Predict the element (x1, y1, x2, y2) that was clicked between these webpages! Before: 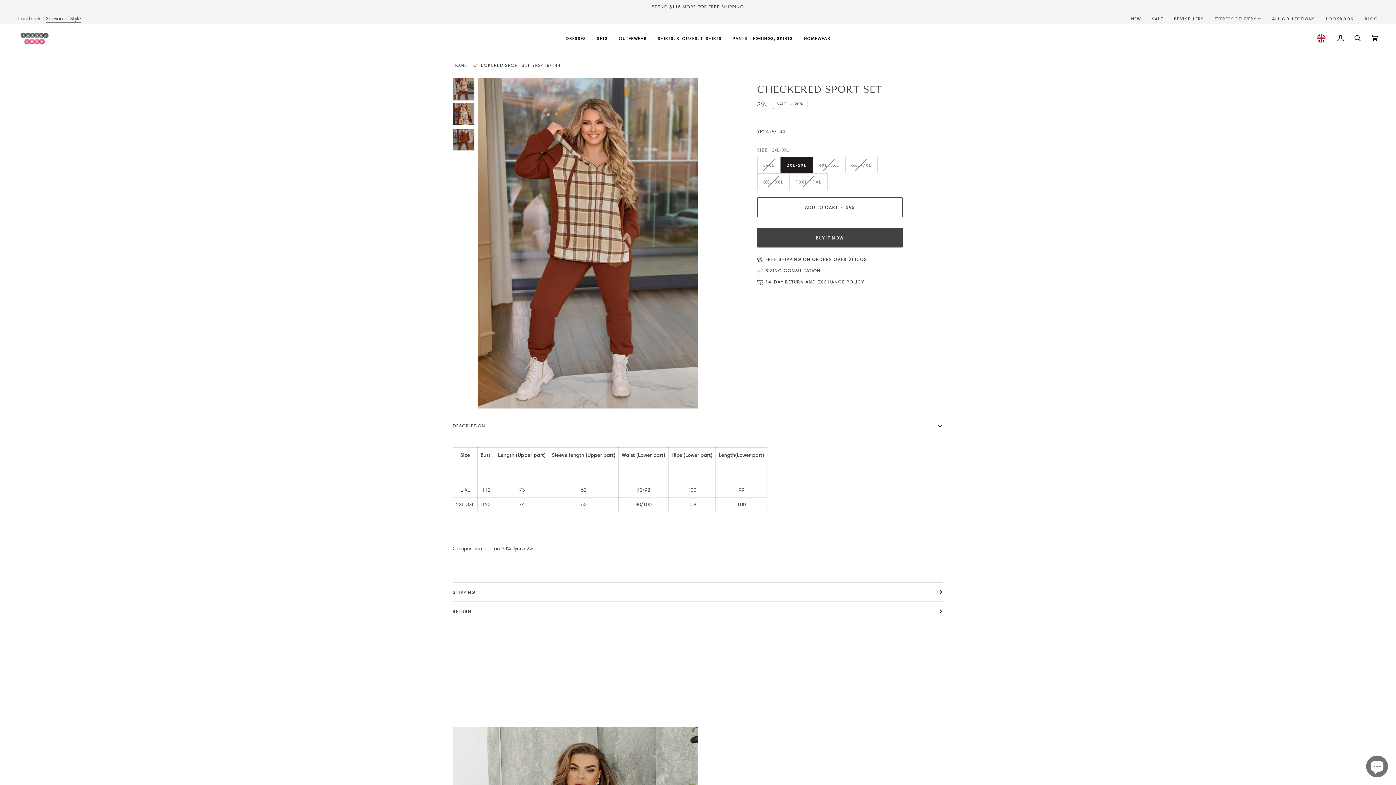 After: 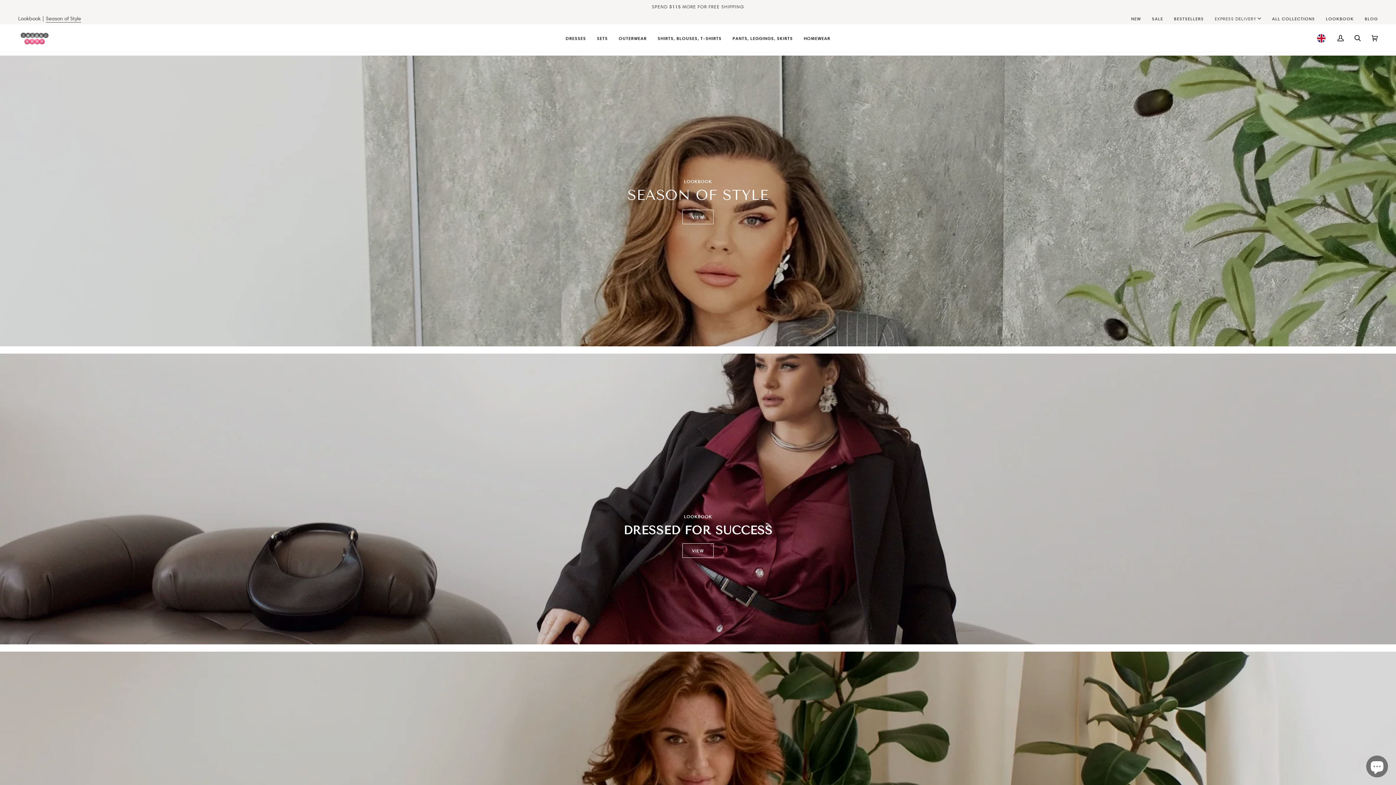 Action: bbox: (1320, 15, 1359, 21) label: LOOKBOOK